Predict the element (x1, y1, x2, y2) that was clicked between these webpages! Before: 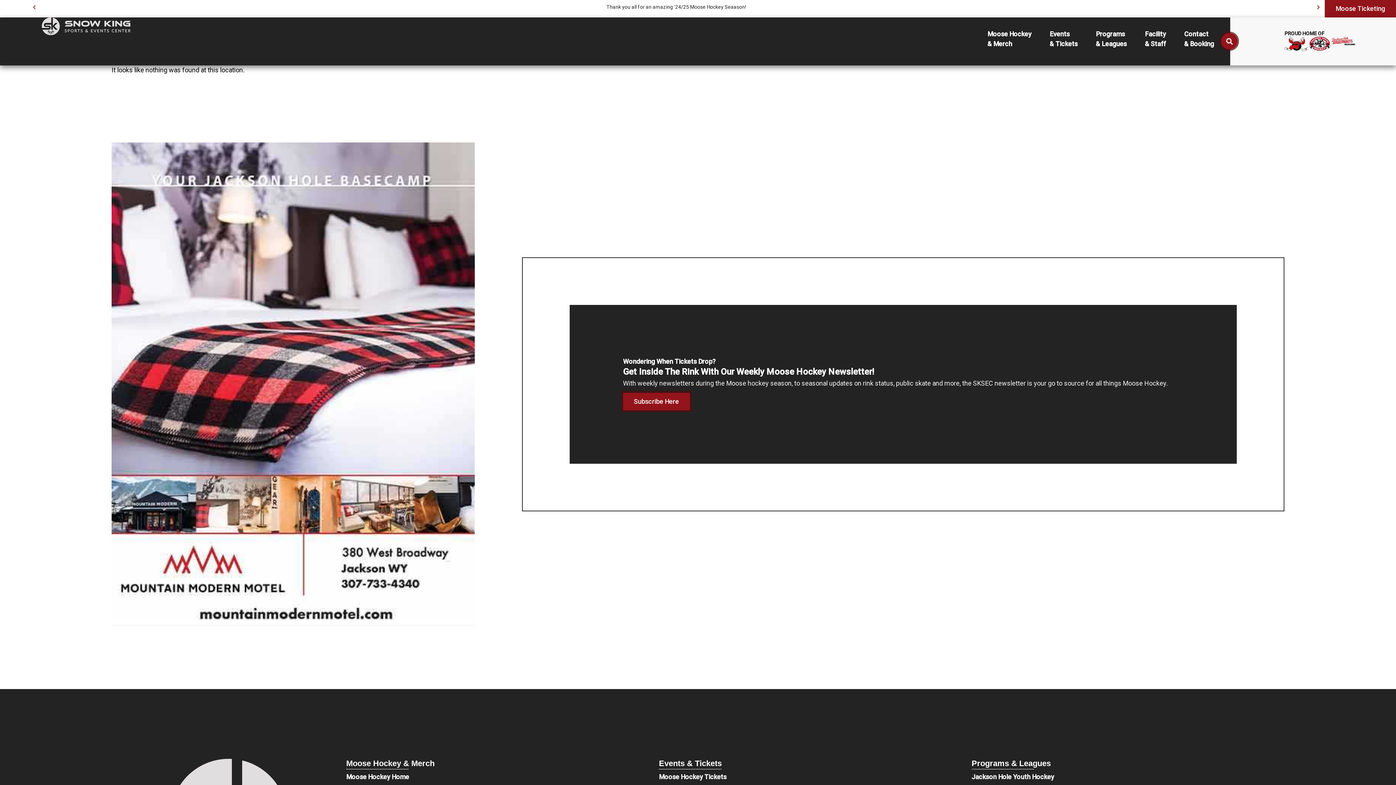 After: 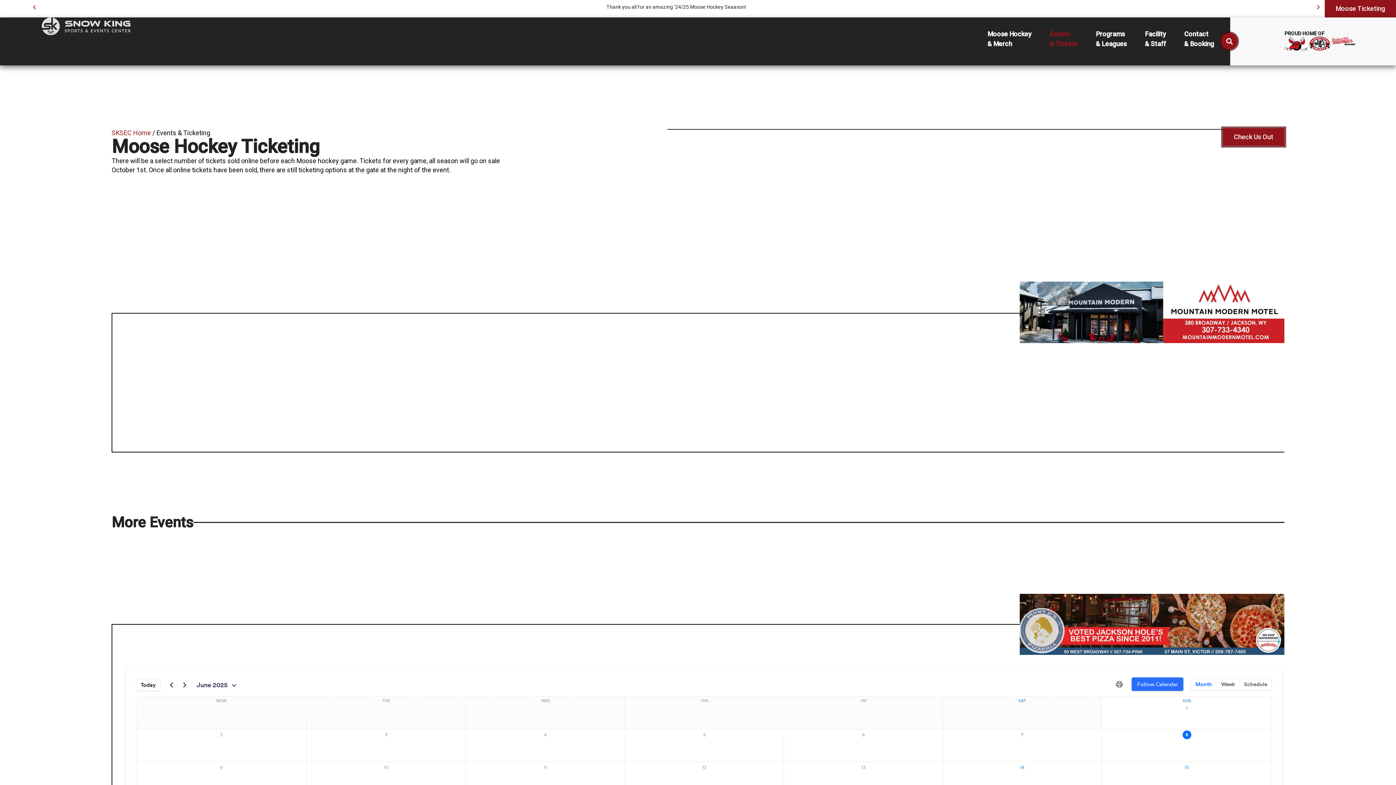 Action: label: Moose Hockey Tickets bbox: (659, 770, 726, 784)